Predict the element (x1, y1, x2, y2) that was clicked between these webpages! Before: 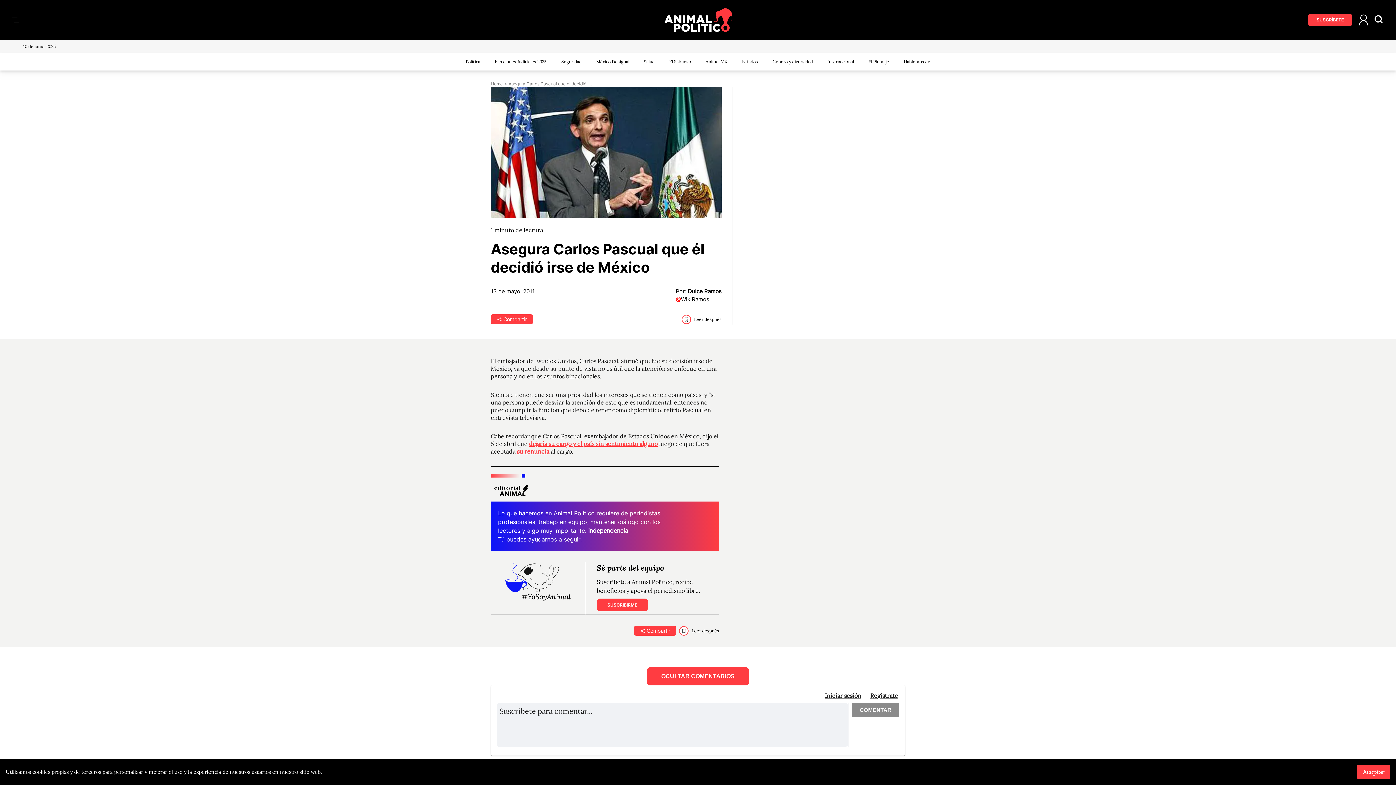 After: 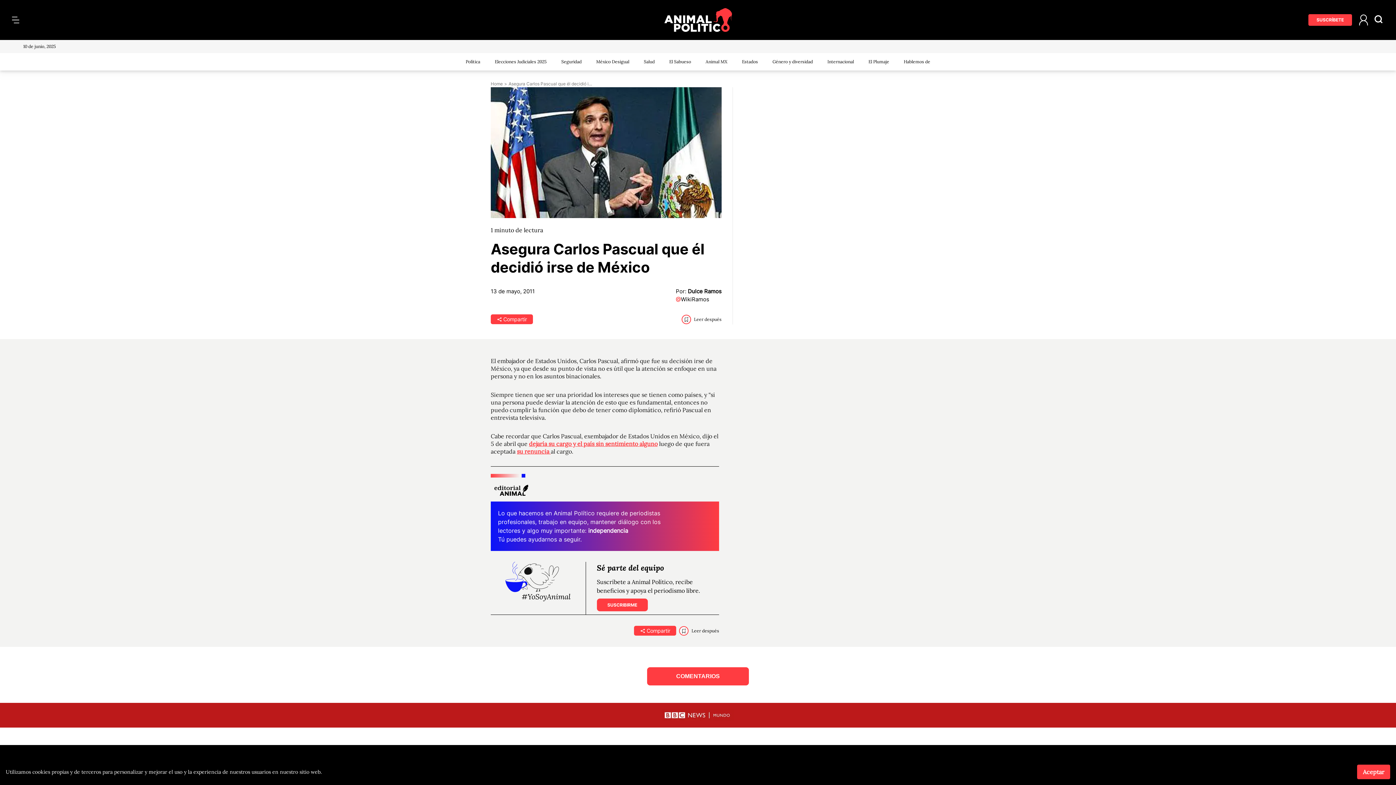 Action: bbox: (647, 667, 749, 685) label: OCULTAR COMENTARIOS